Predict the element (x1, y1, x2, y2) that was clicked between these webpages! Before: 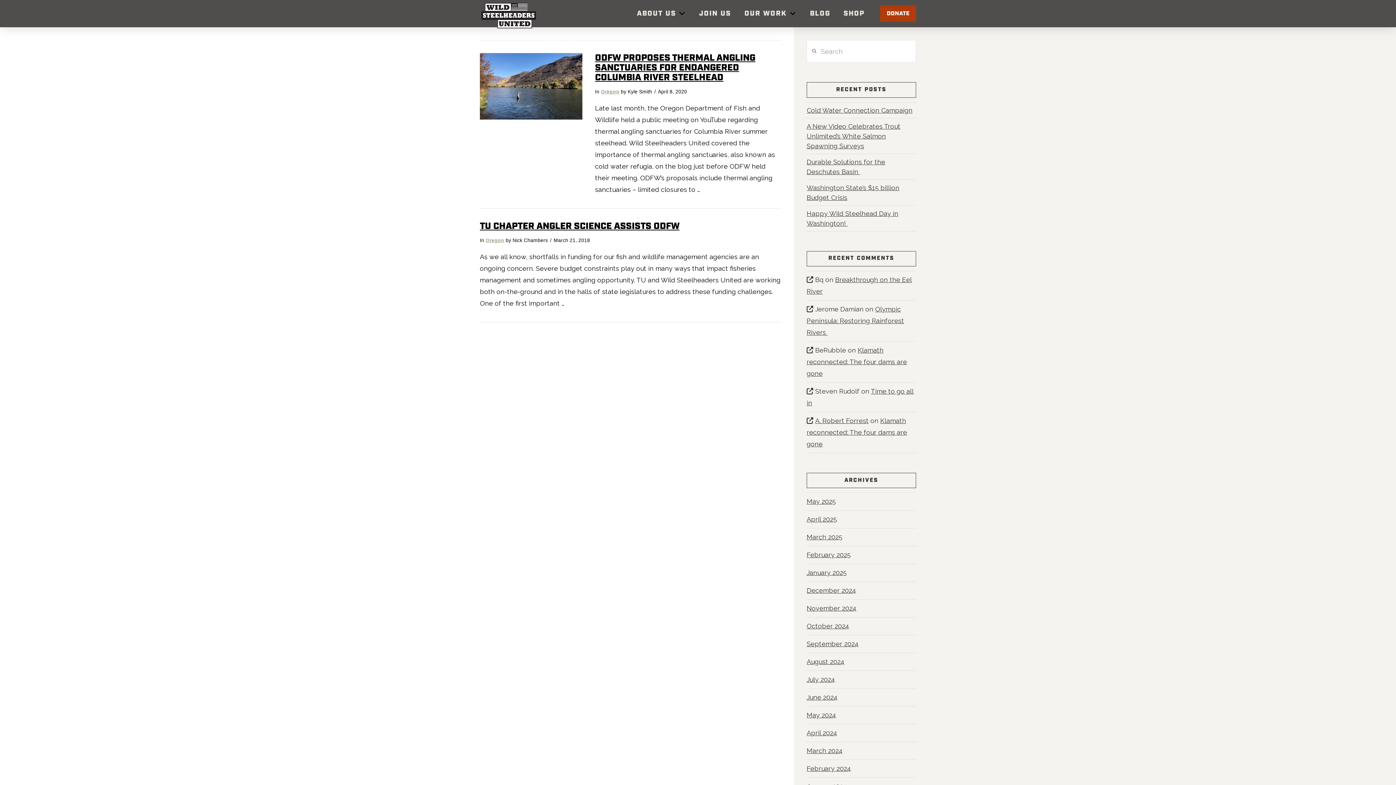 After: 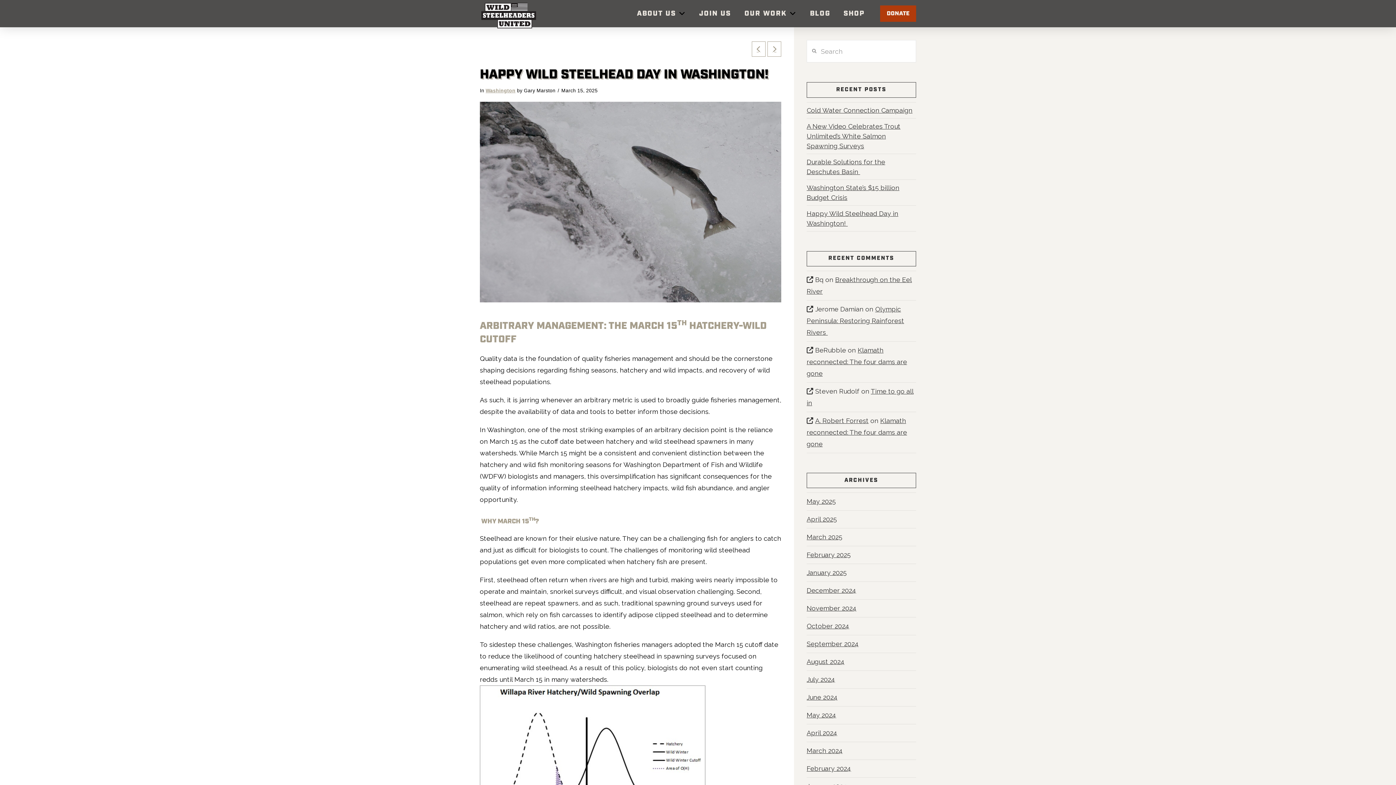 Action: bbox: (806, 206, 898, 230) label: Happy Wild Steelhead Day in Washington! 